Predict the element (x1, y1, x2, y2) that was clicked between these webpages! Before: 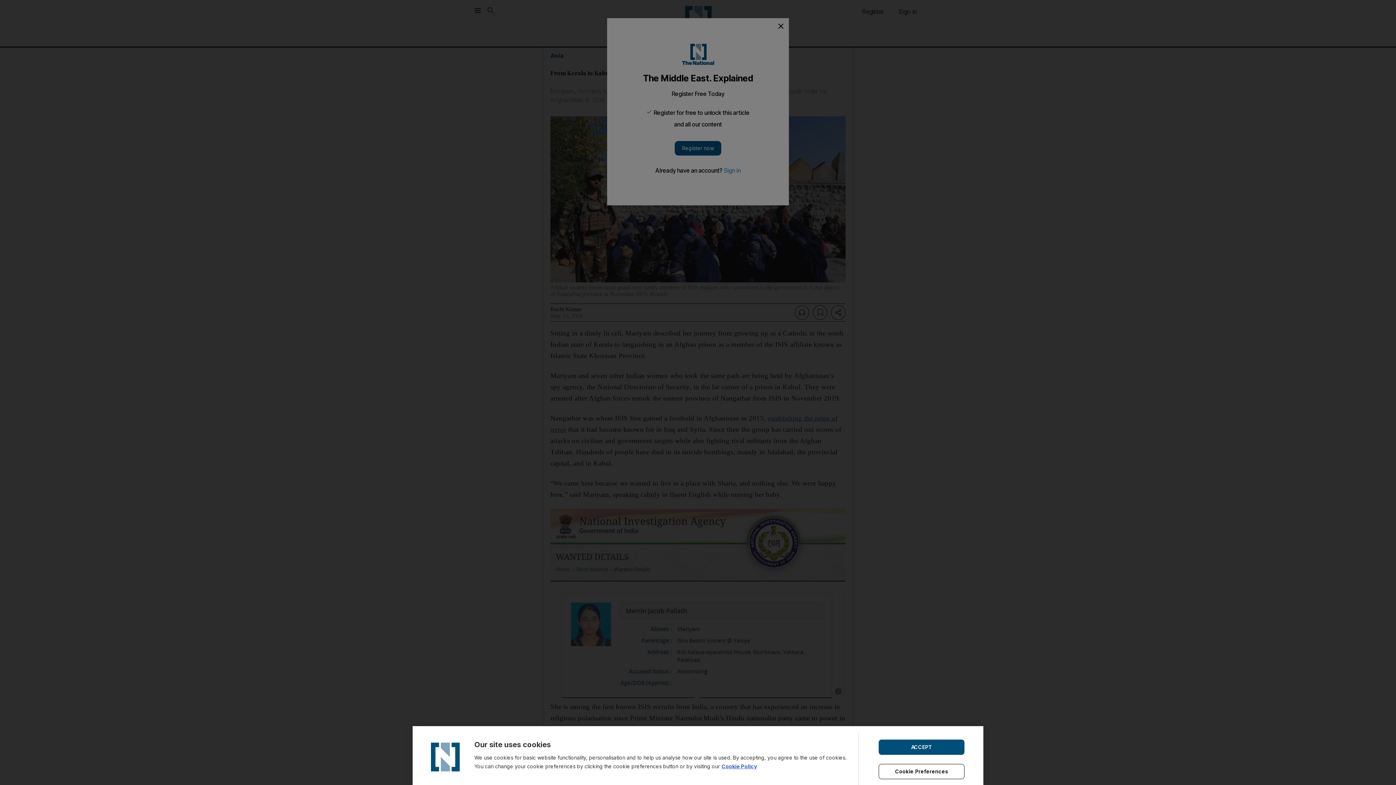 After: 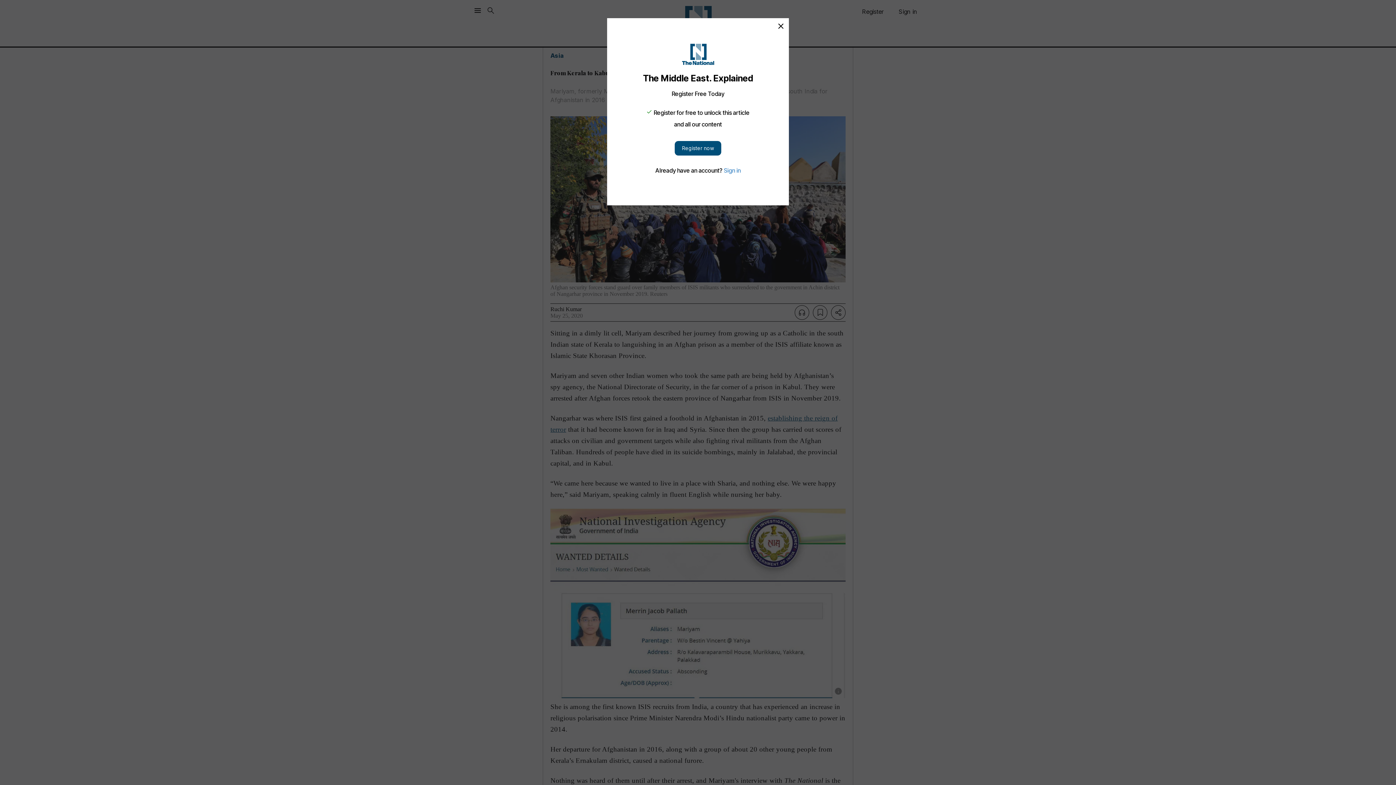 Action: label: ACCEPT bbox: (878, 739, 964, 755)